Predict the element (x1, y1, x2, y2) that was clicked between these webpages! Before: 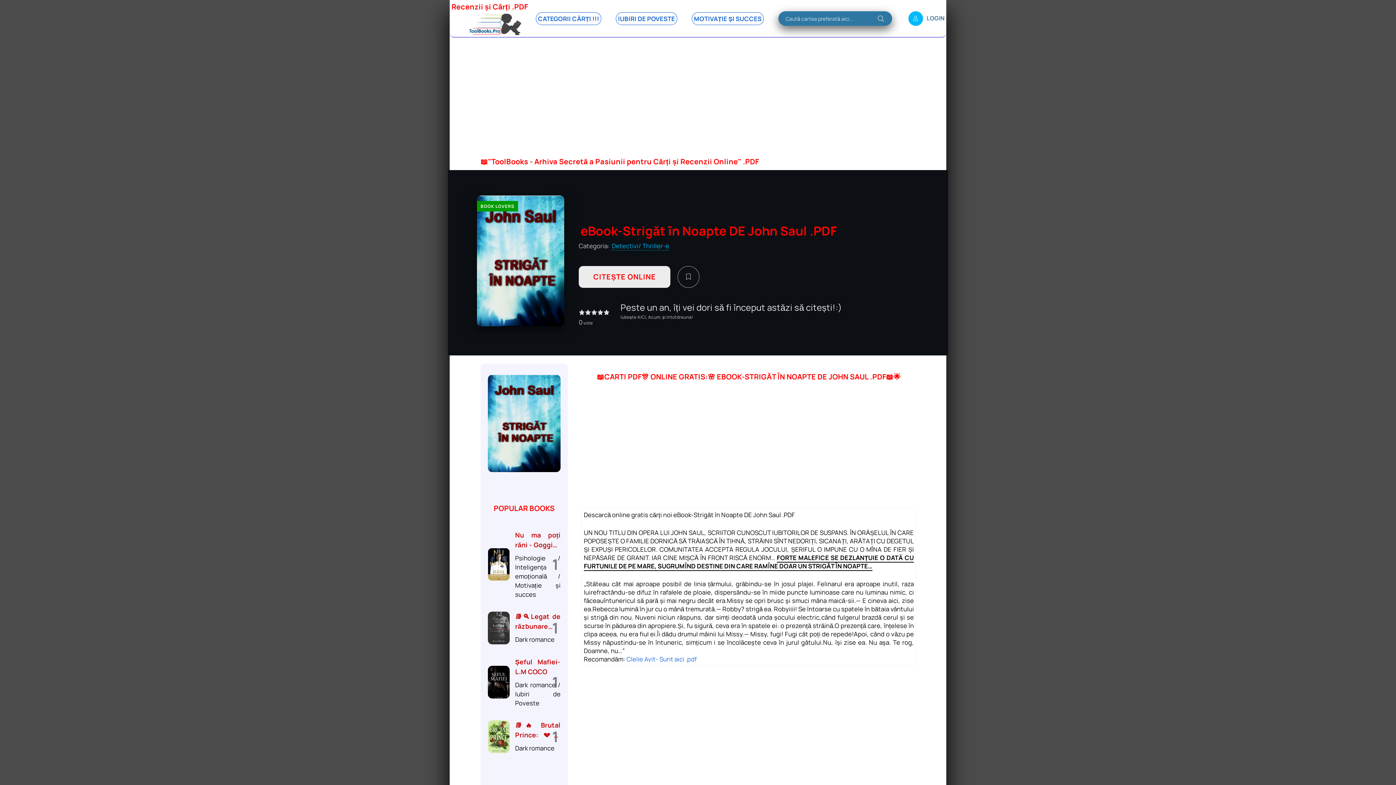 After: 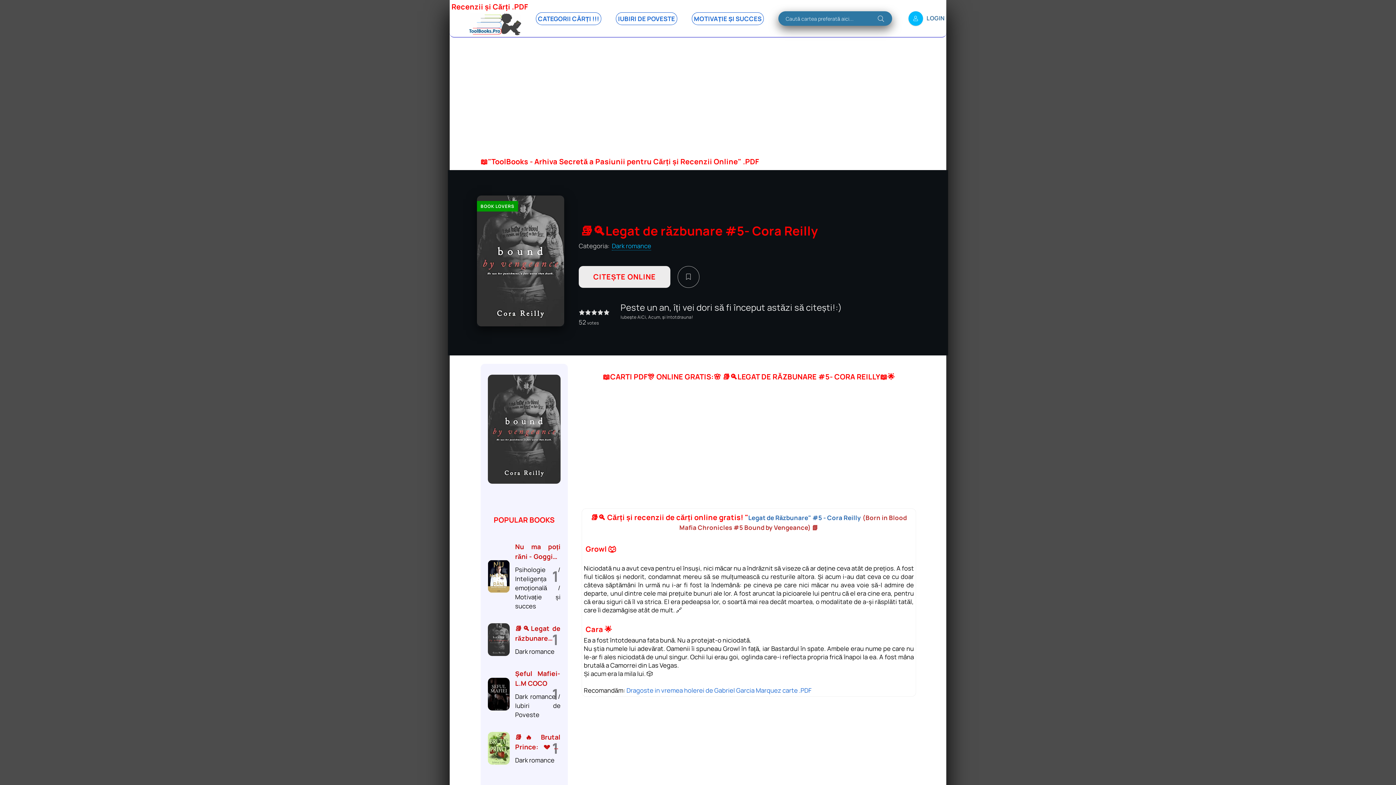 Action: bbox: (488, 611, 560, 644) label: 📚🔍Legat de răzbunare #5- Cora Reilly
Dark romance